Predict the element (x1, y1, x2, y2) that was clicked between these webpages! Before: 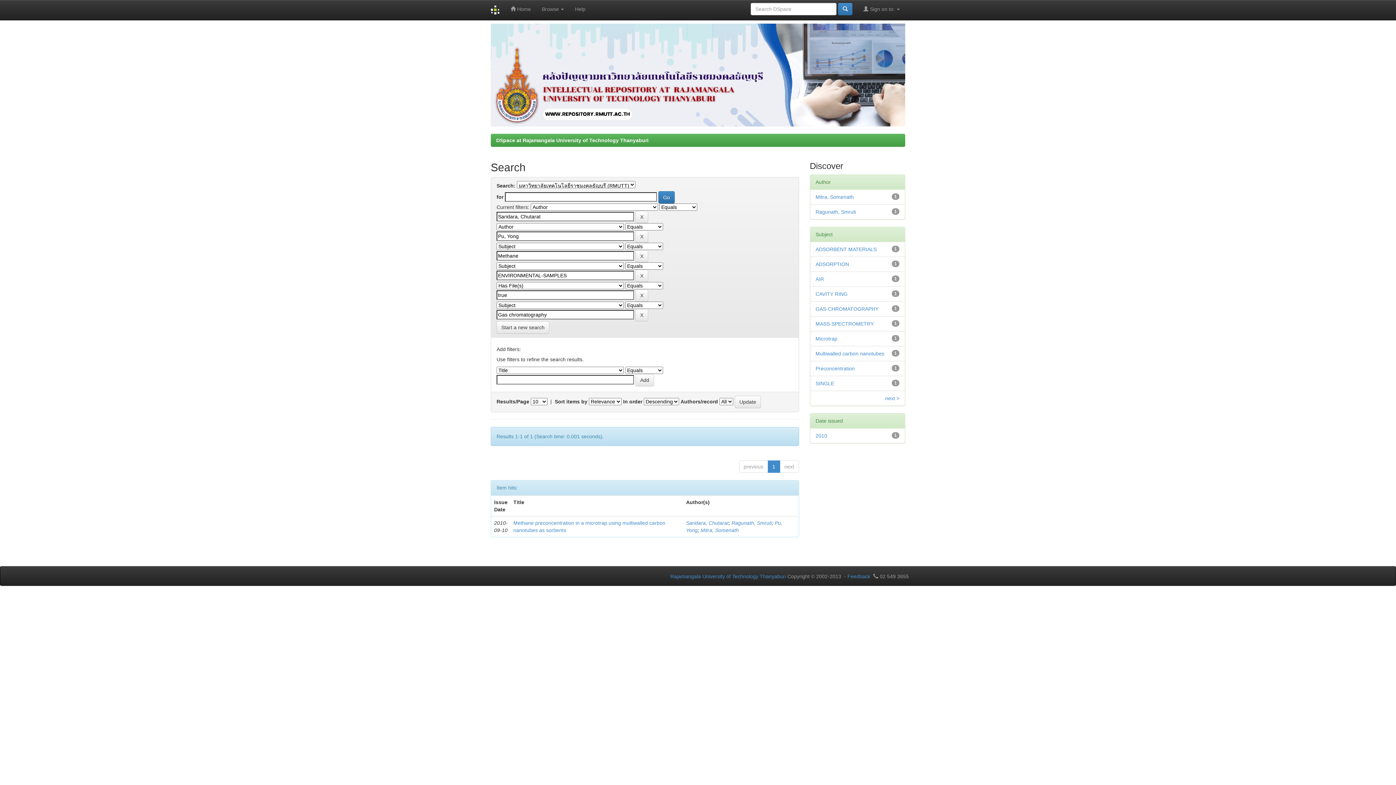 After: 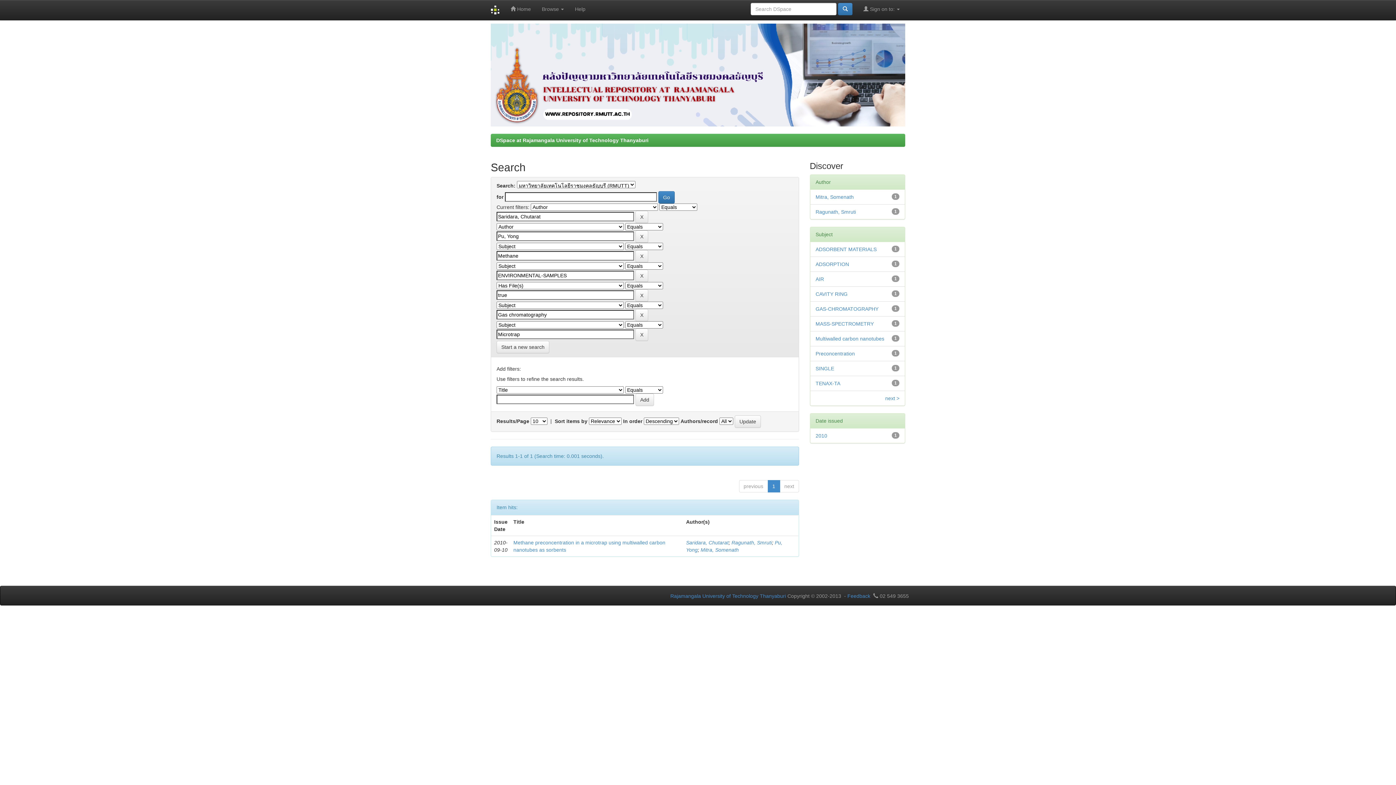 Action: bbox: (815, 336, 837, 341) label: Microtrap